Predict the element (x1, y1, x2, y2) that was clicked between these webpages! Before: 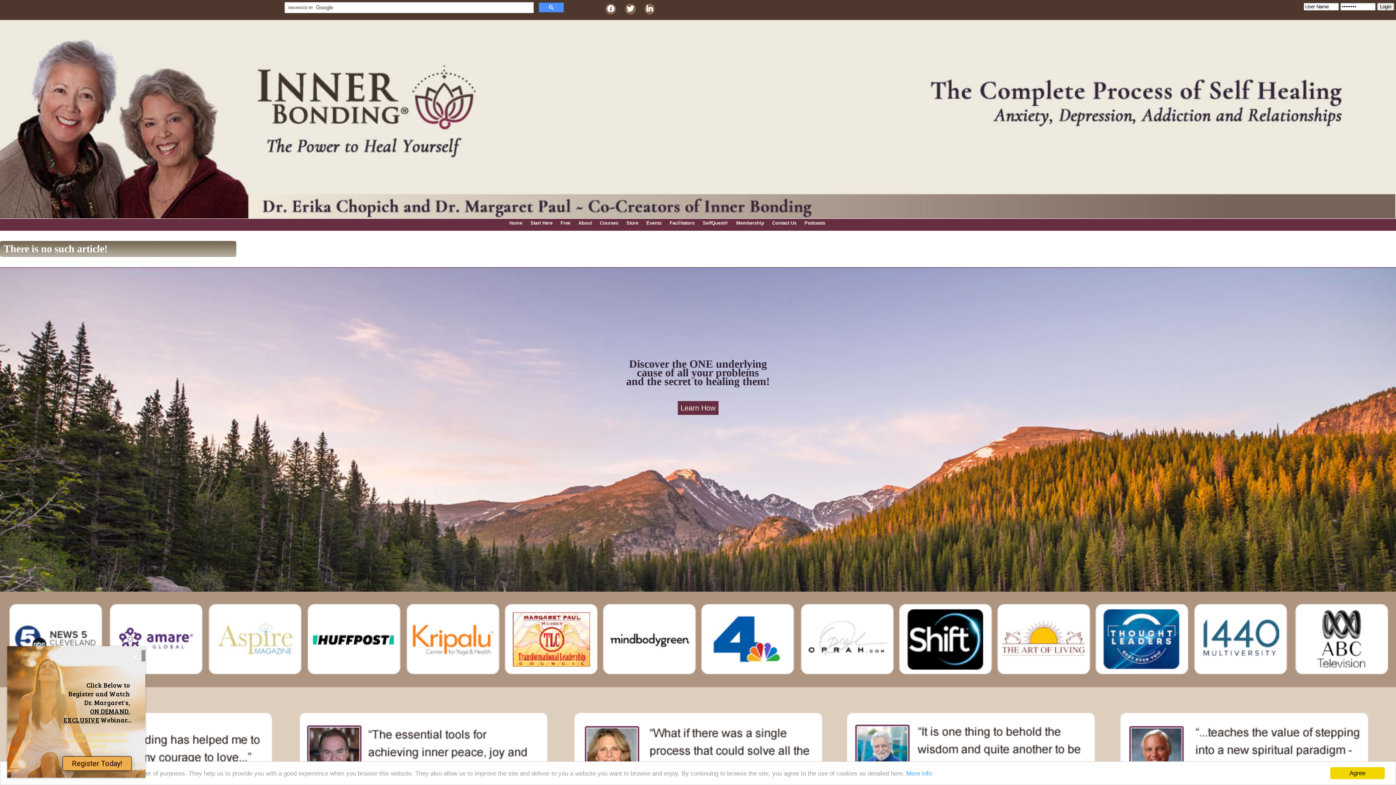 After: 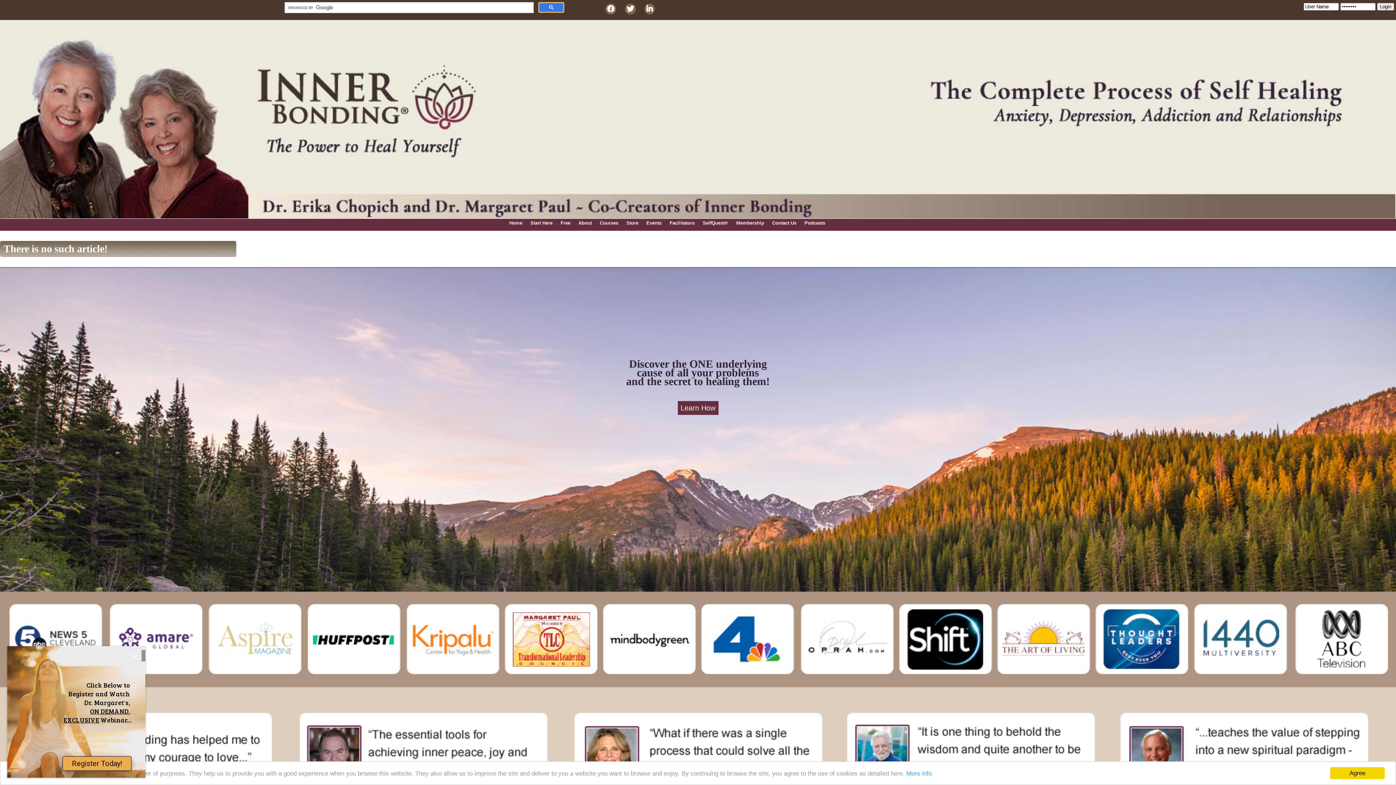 Action: bbox: (538, 2, 564, 12)